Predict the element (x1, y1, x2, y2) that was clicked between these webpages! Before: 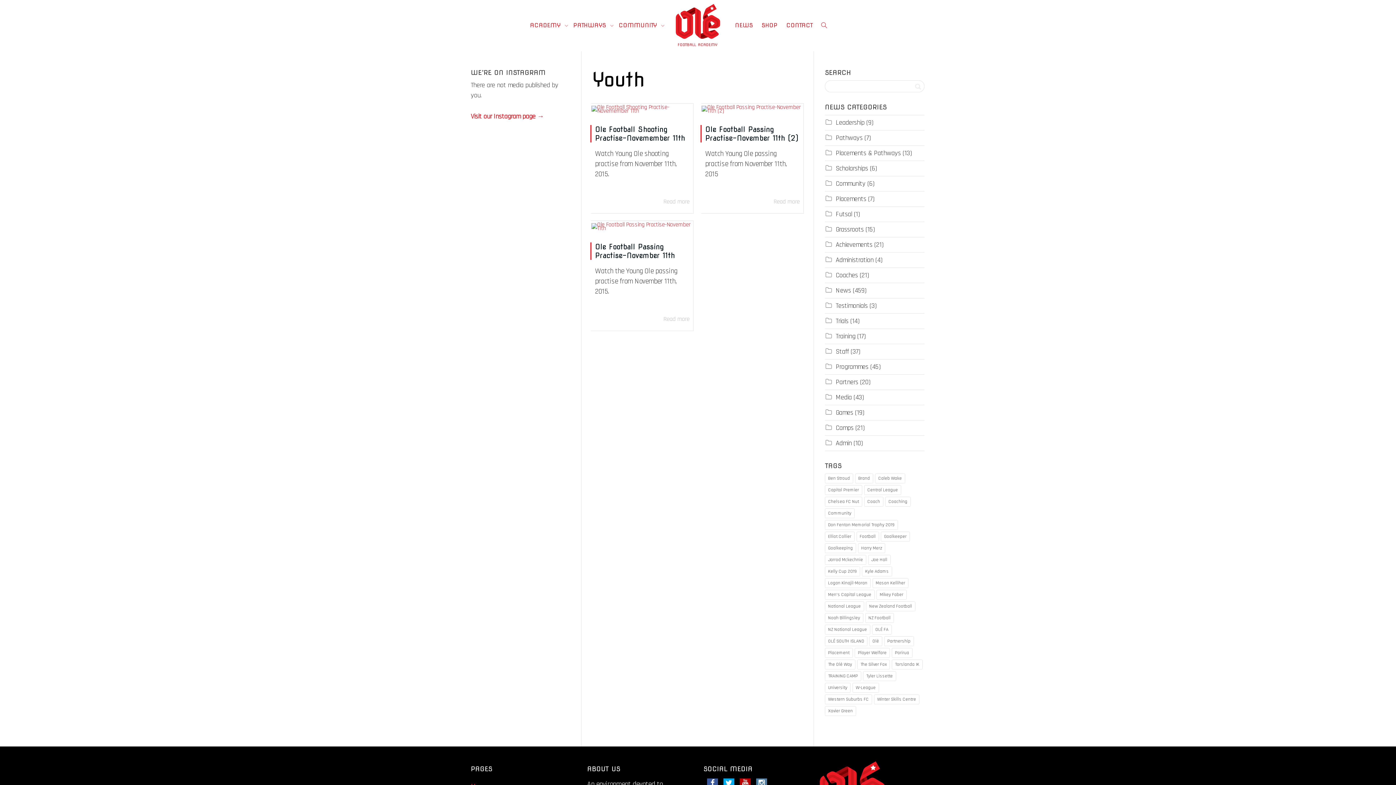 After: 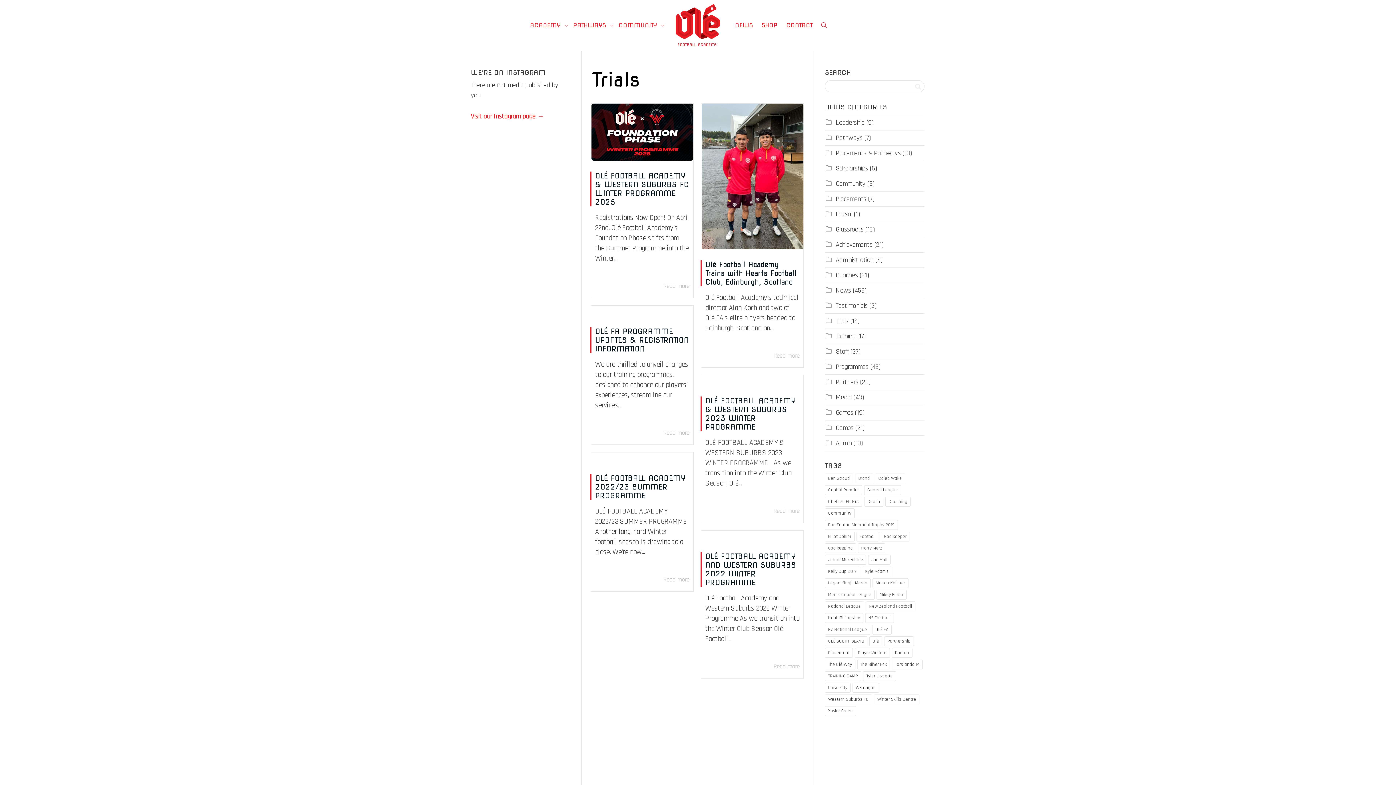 Action: label: Trials bbox: (836, 317, 848, 325)